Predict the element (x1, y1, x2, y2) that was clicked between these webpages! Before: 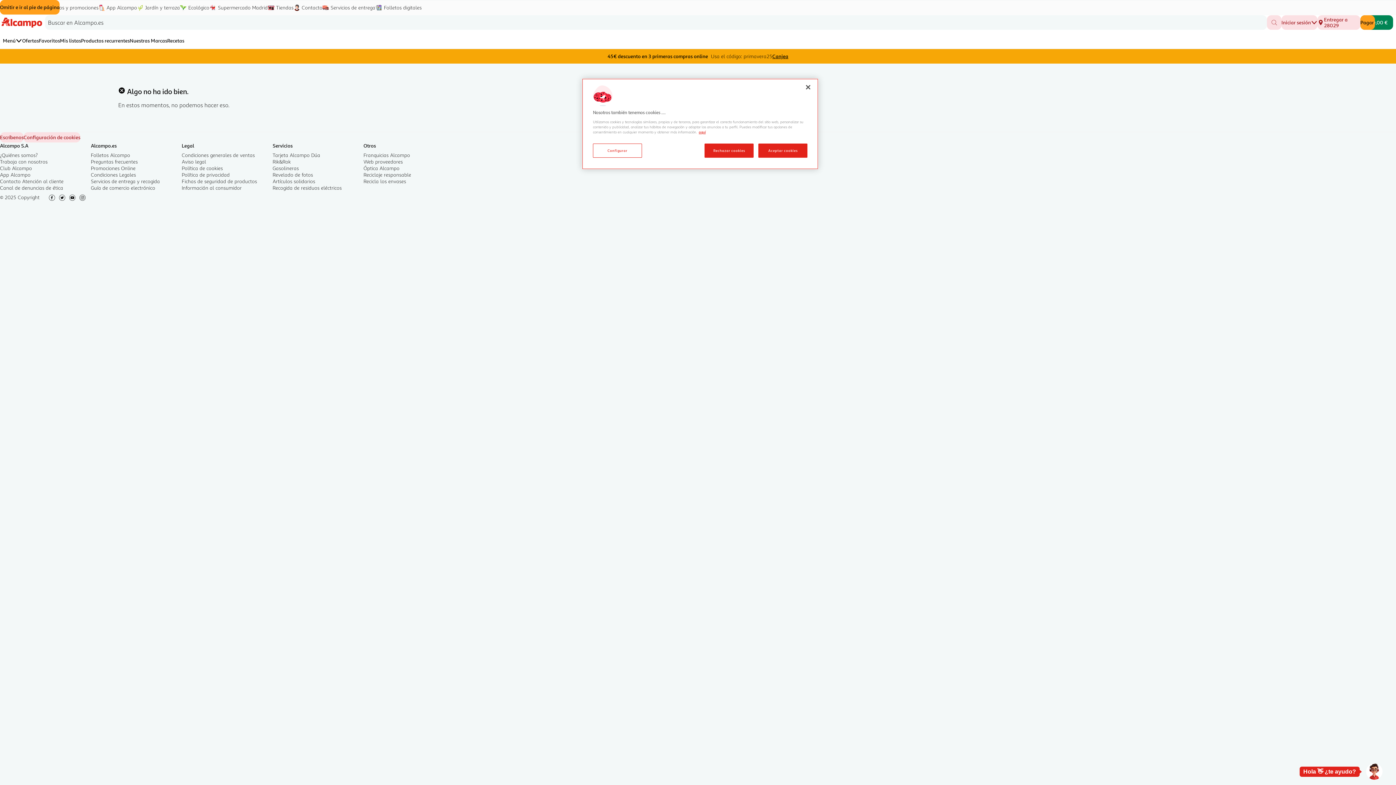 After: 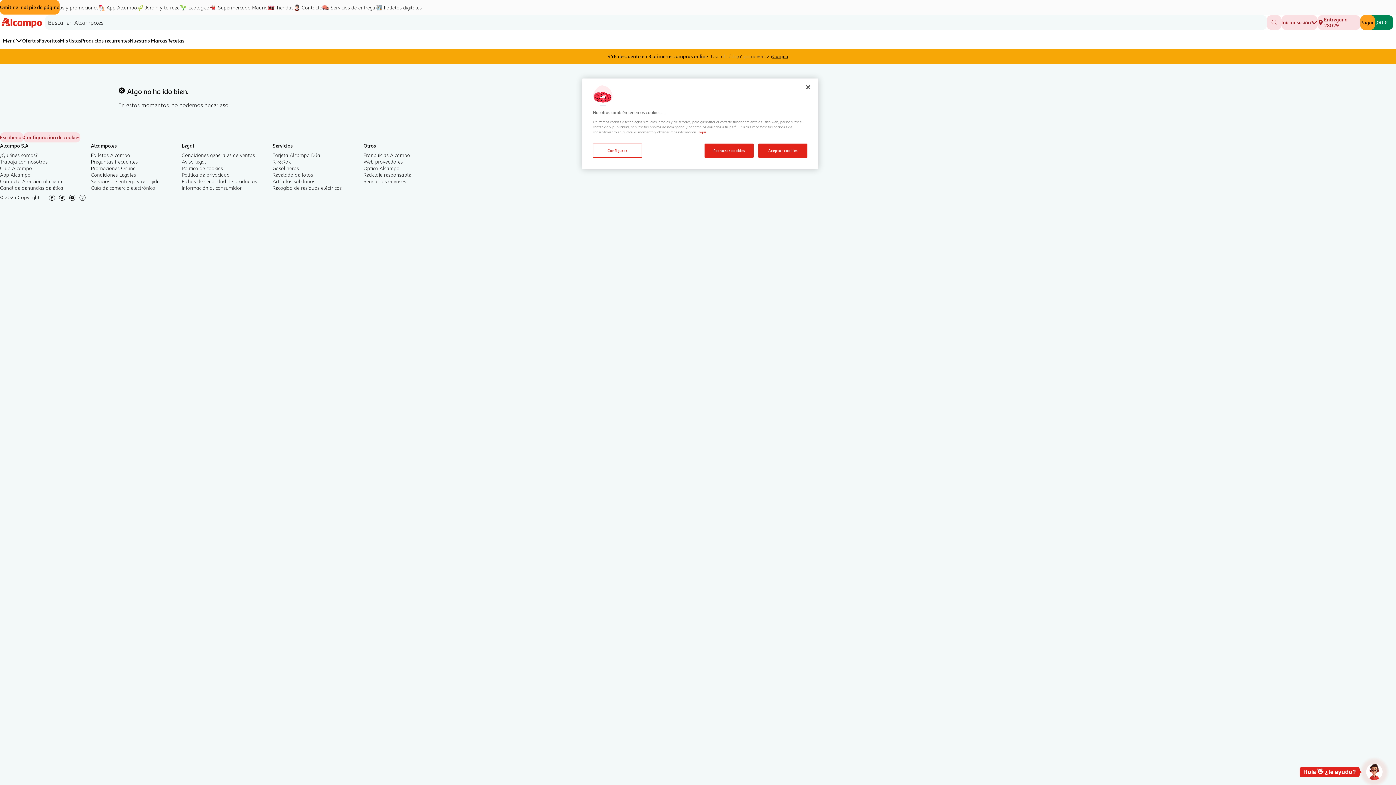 Action: bbox: (68, 196, 76, 202) label: Youtube Alcampo
(se abre en una ventana nueva)